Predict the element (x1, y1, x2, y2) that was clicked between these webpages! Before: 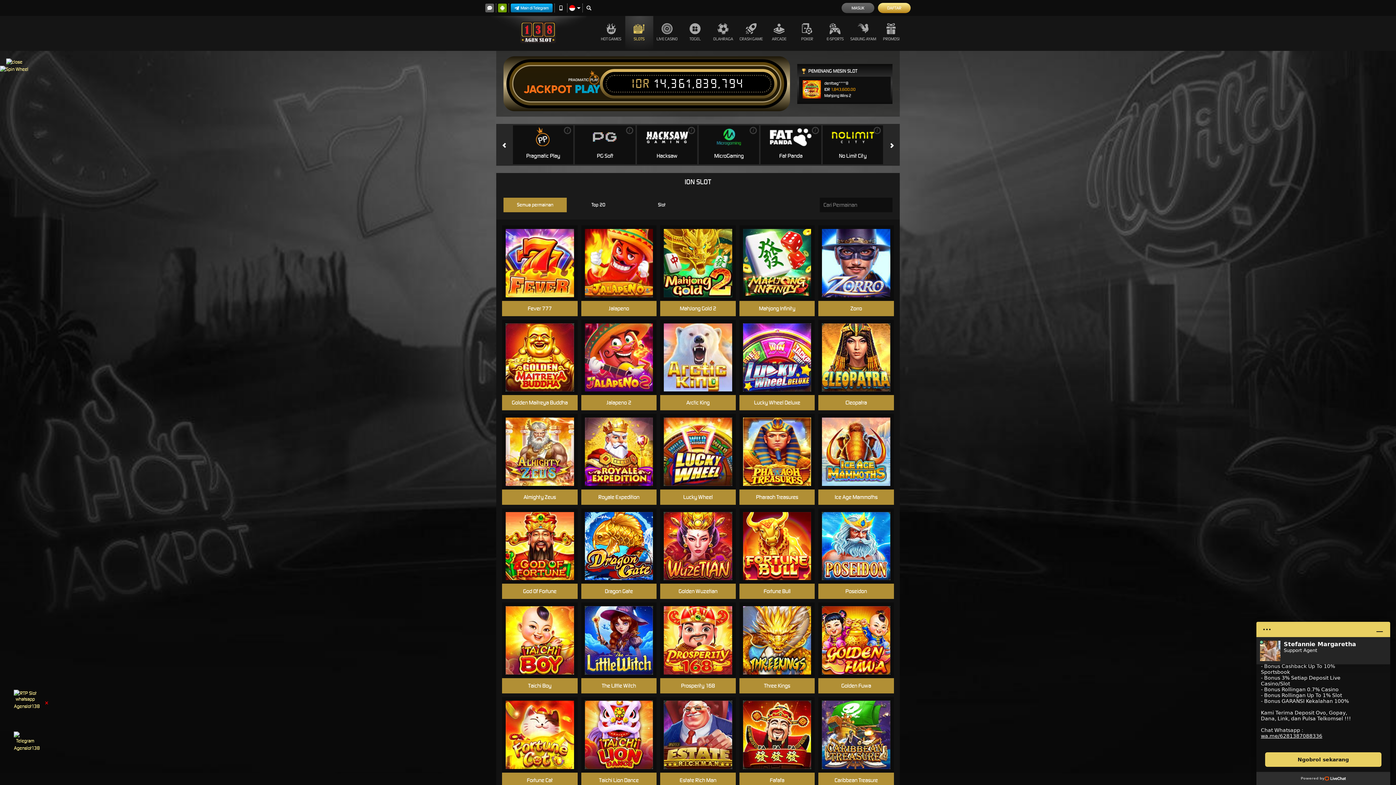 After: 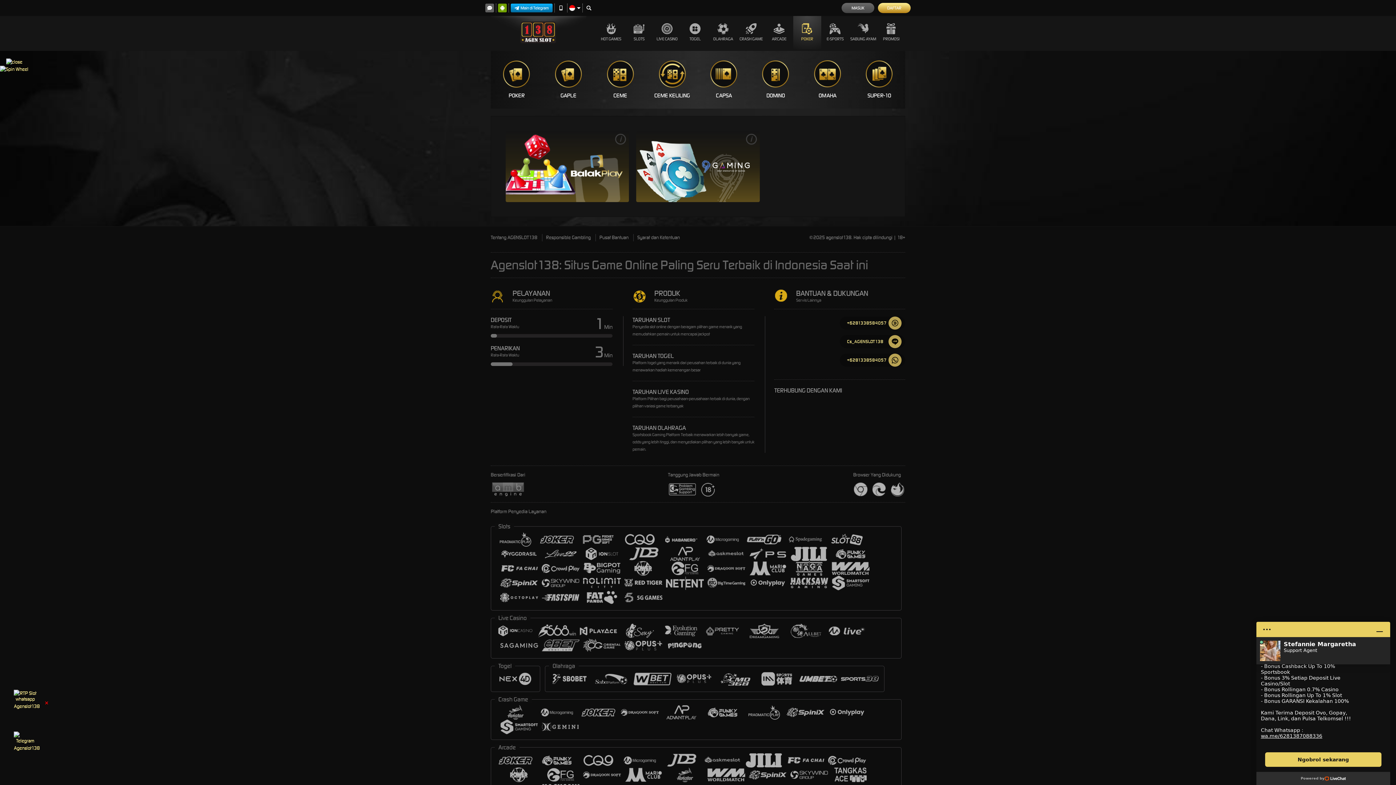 Action: bbox: (793, 16, 821, 49) label: POKER